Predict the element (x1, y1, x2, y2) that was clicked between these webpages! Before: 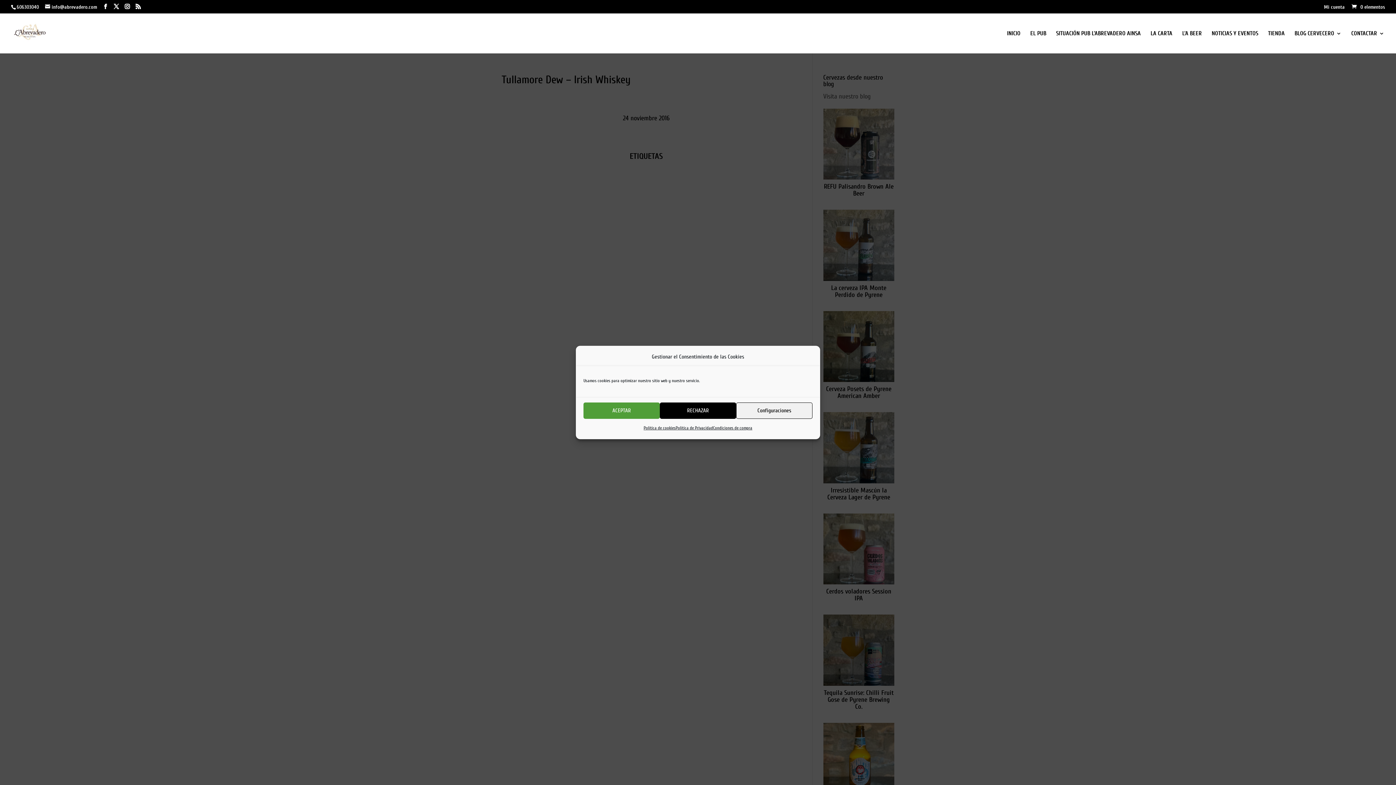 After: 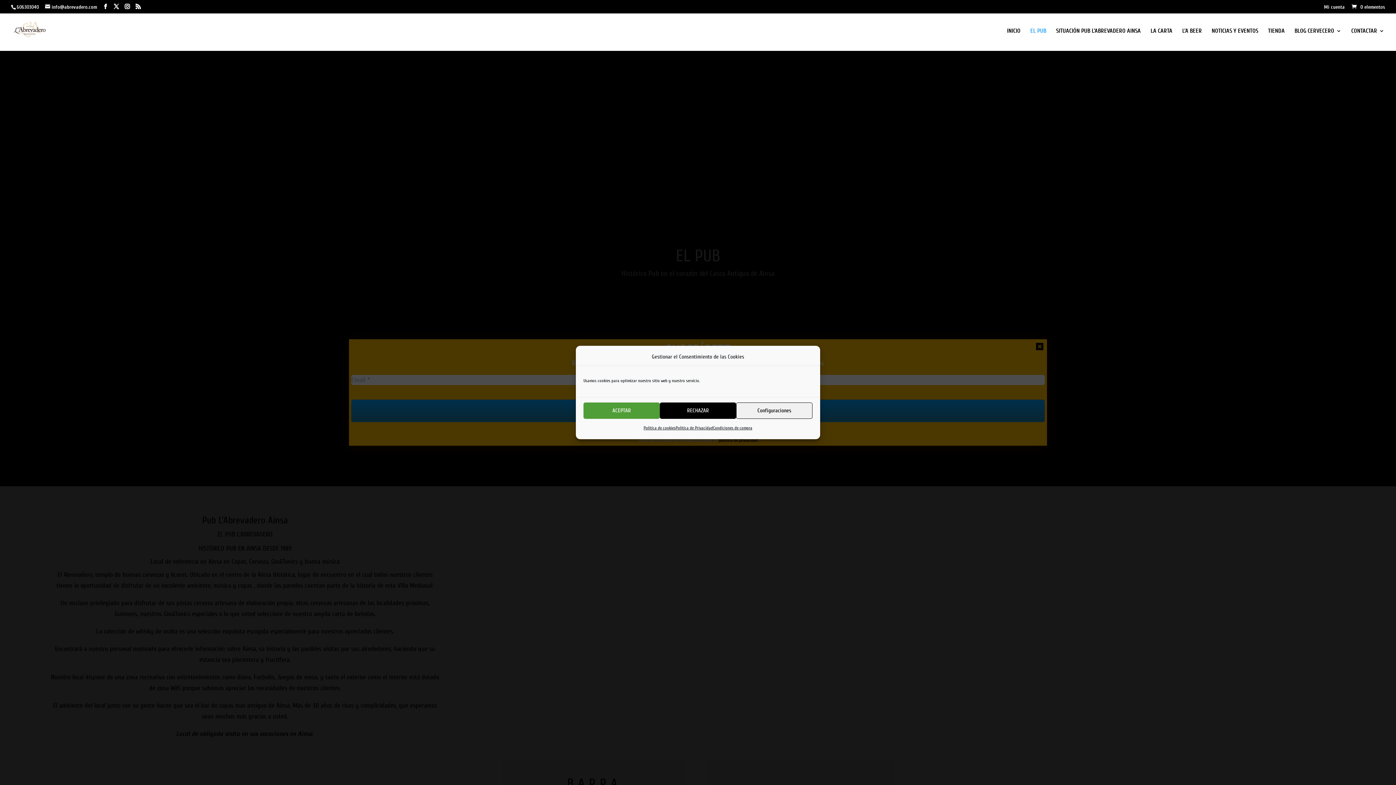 Action: bbox: (1030, 30, 1046, 53) label: EL PUB